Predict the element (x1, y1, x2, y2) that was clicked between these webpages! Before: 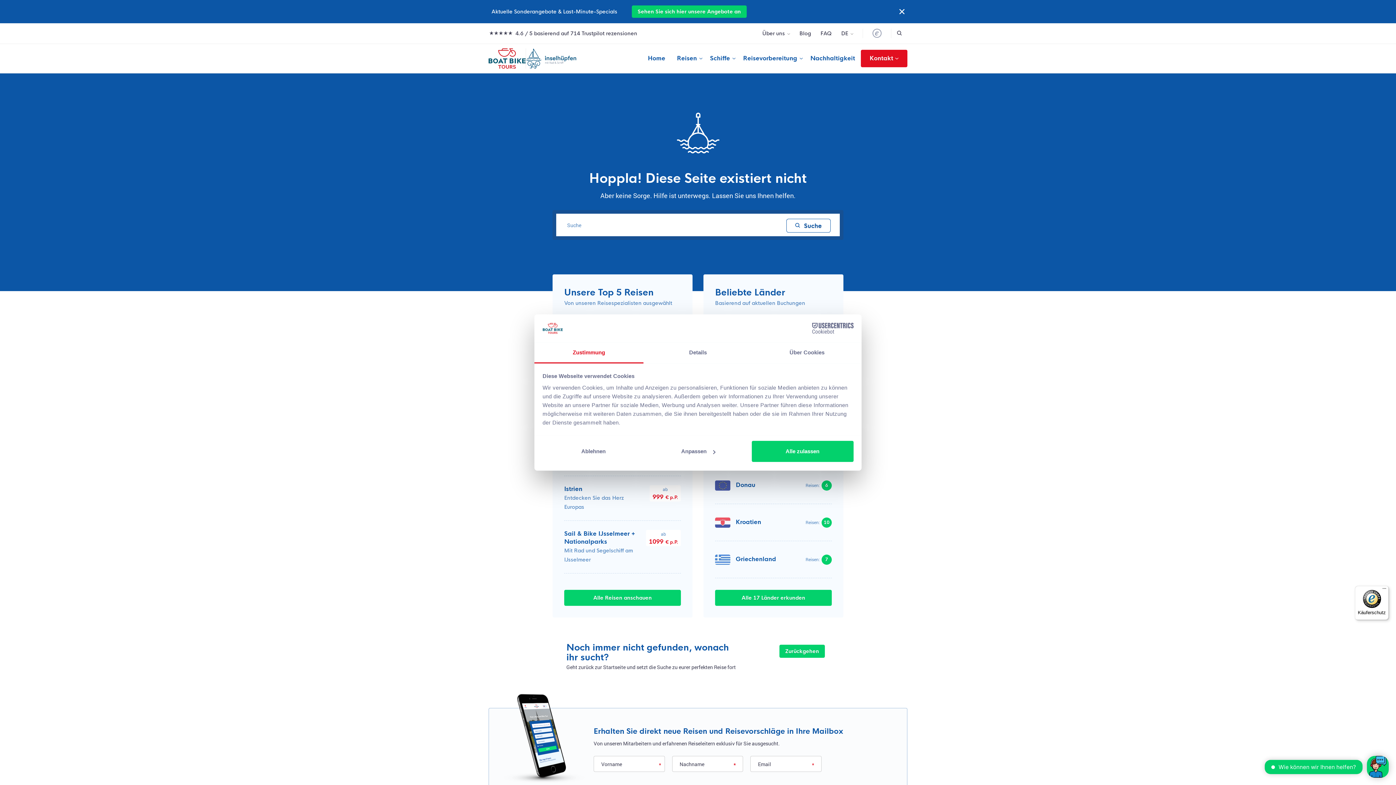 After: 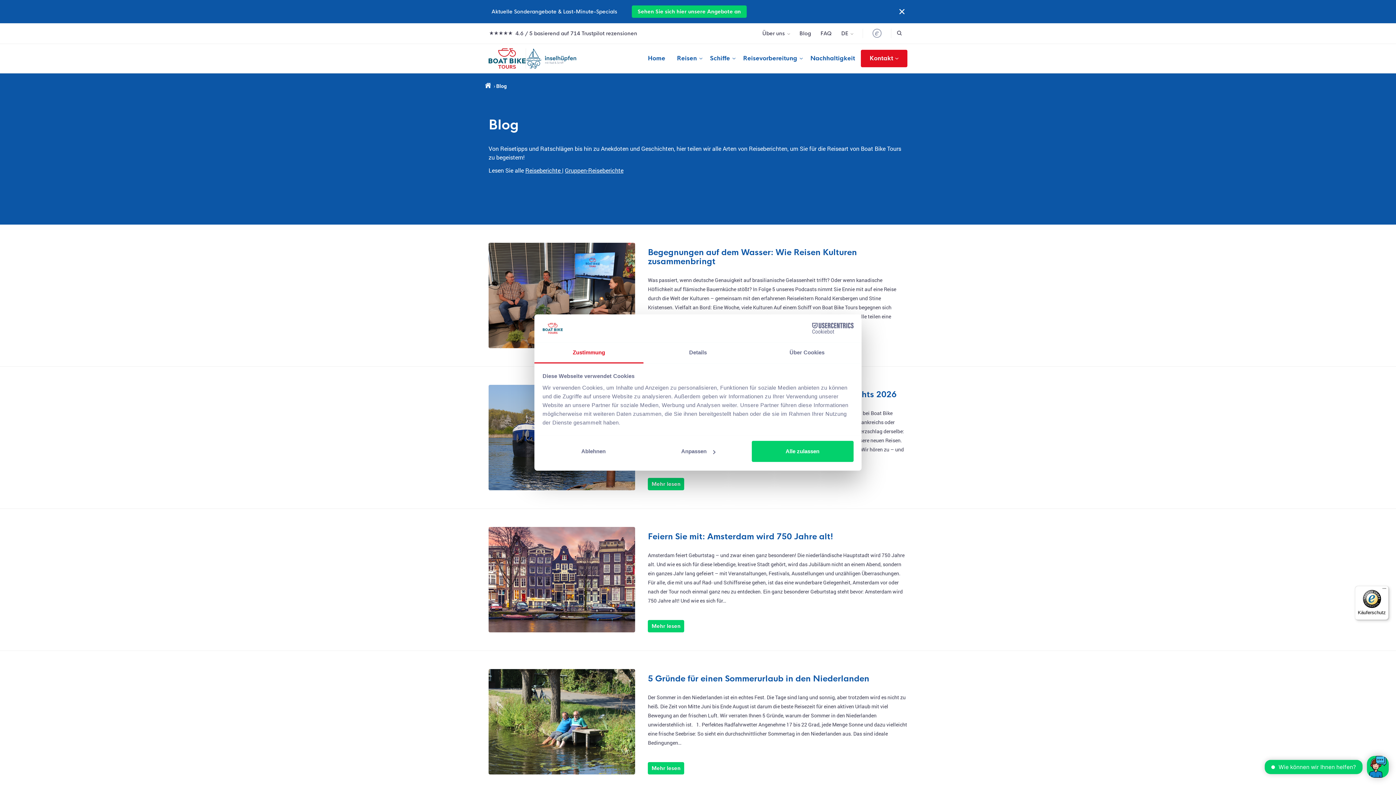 Action: bbox: (799, 28, 811, 38) label: Blog